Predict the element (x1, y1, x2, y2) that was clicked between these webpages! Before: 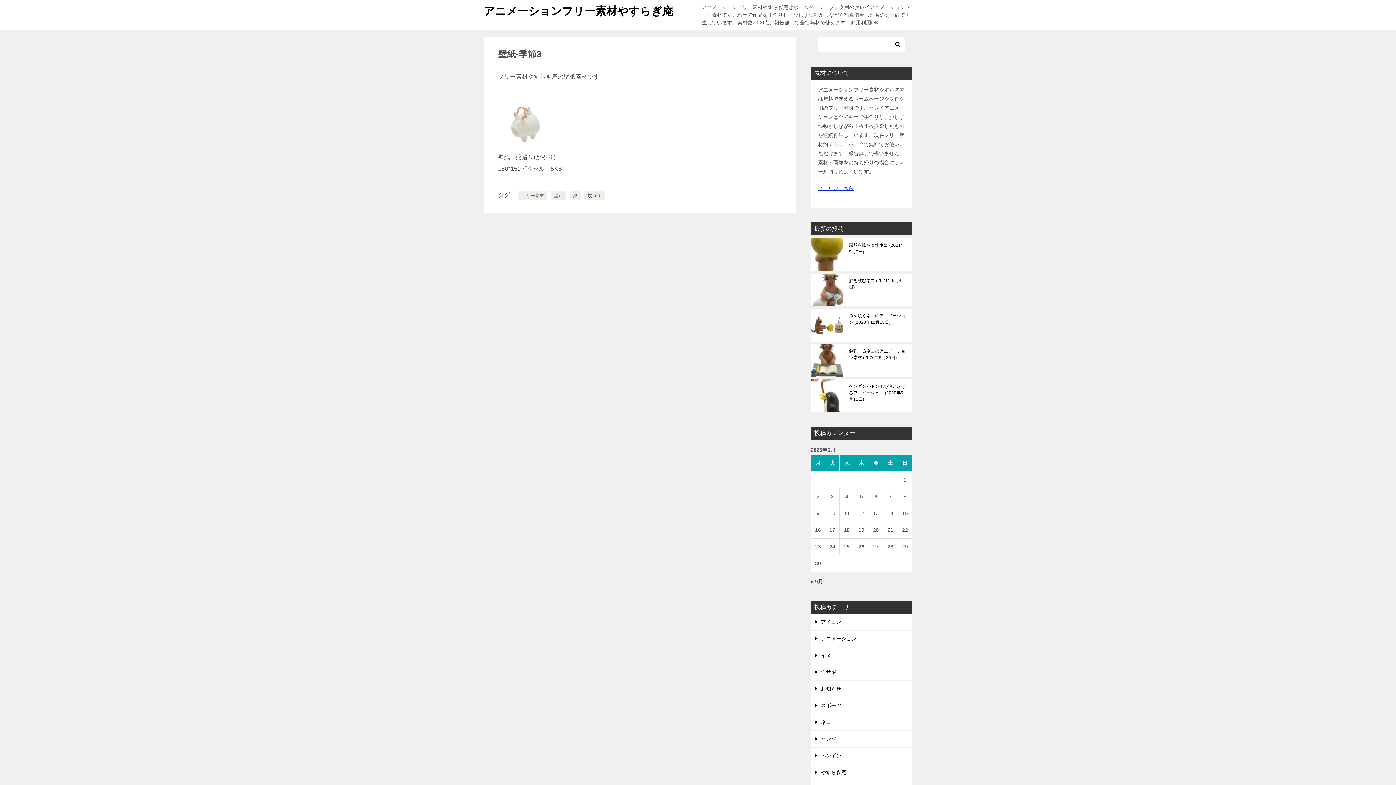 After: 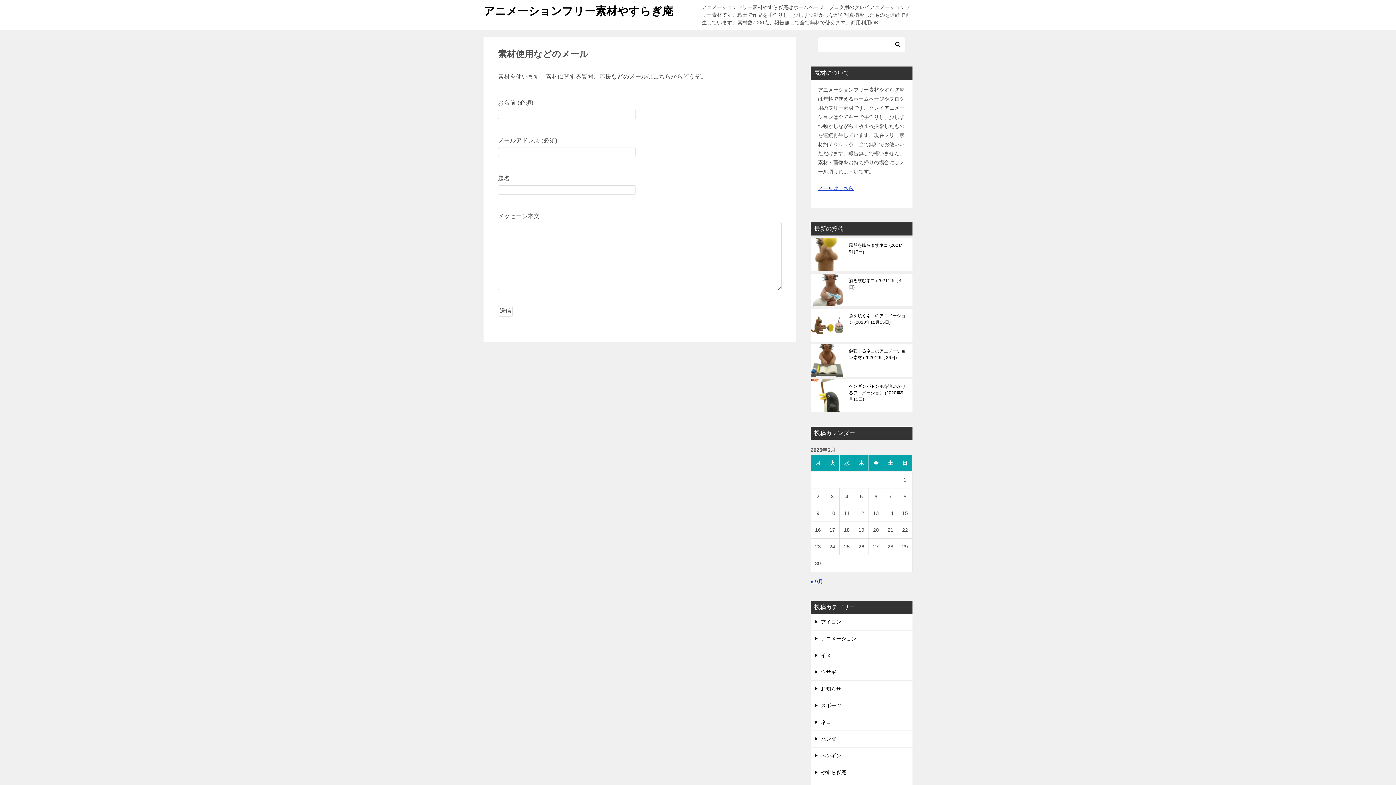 Action: label: メールはこちら bbox: (818, 185, 853, 191)